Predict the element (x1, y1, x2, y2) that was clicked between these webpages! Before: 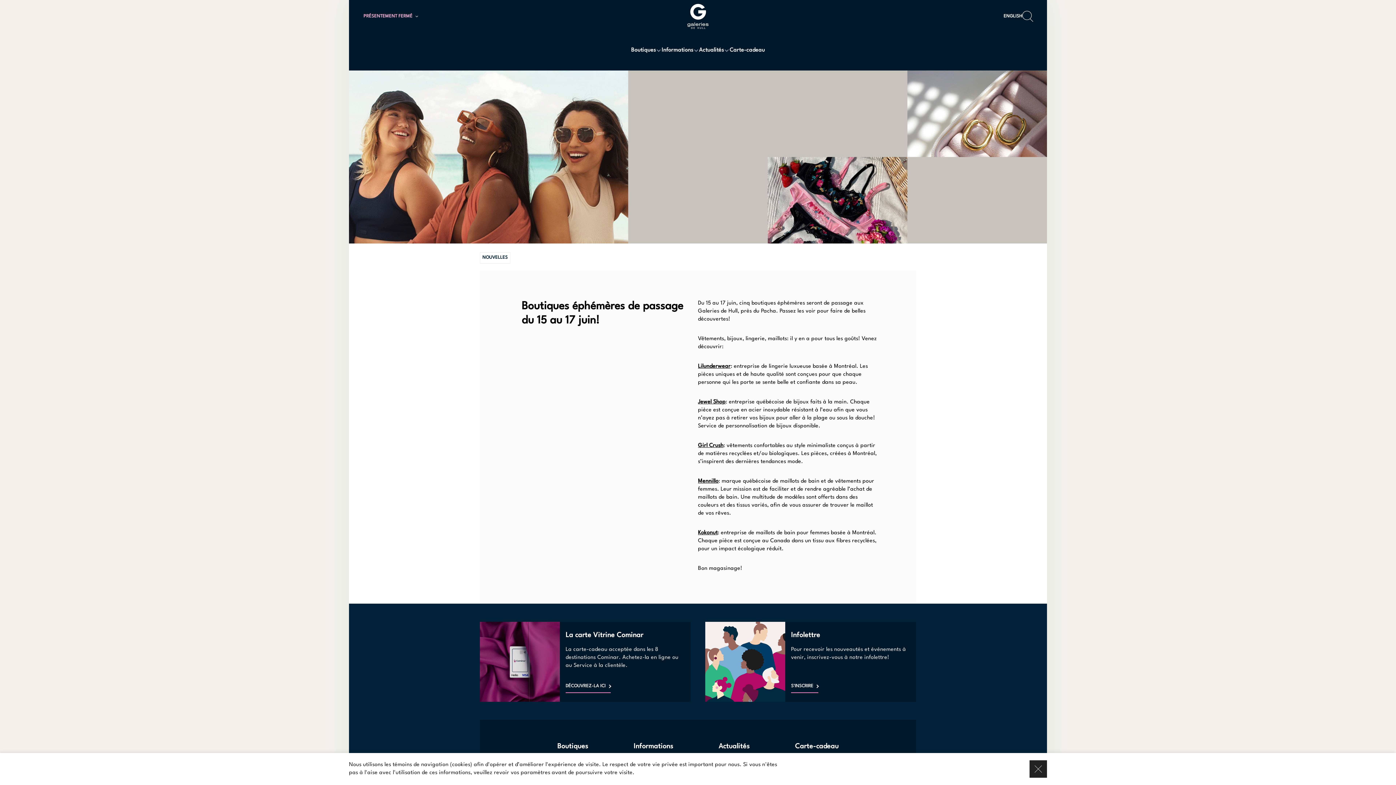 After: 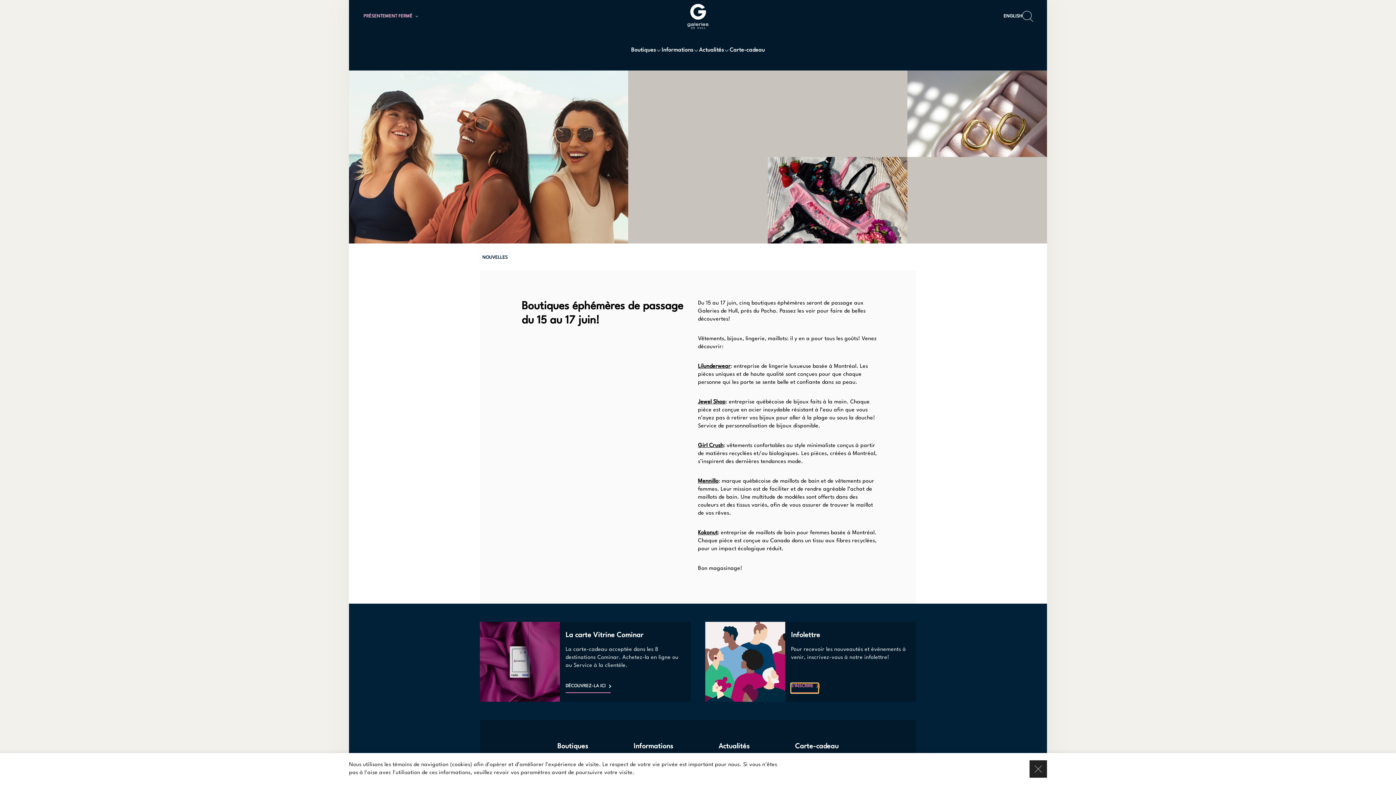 Action: label: S'INSCRIRE bbox: (791, 683, 818, 693)